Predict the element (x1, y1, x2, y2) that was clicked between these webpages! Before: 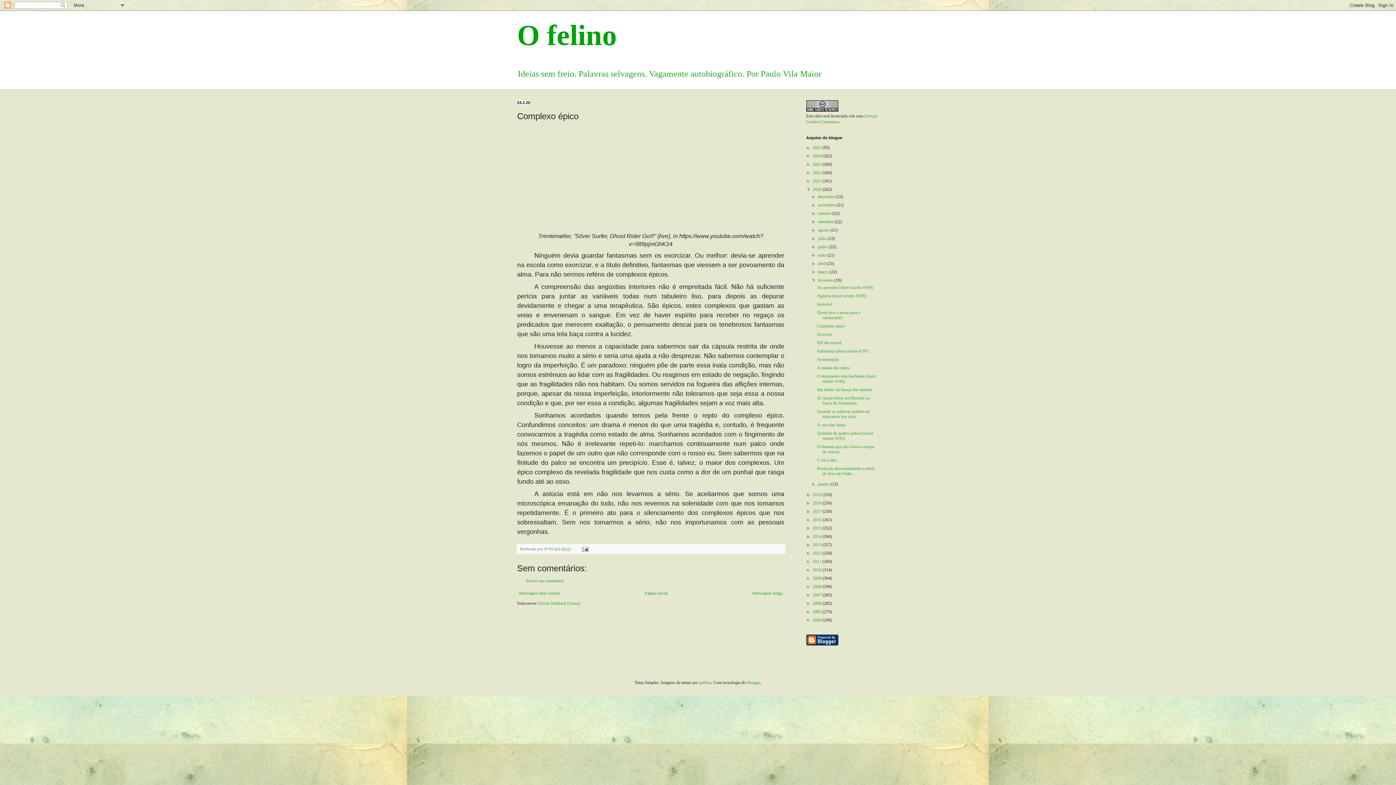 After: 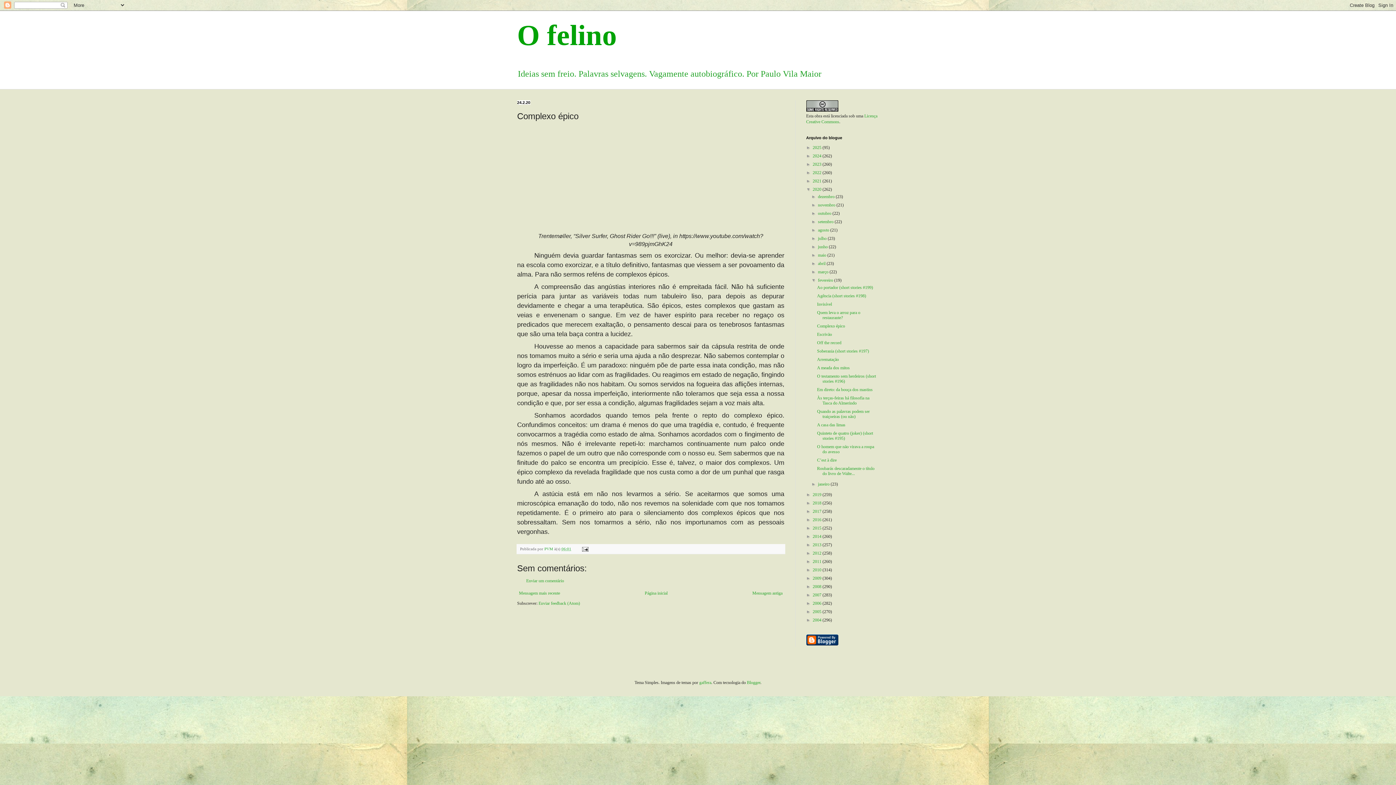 Action: label: 06:01 bbox: (561, 546, 571, 551)